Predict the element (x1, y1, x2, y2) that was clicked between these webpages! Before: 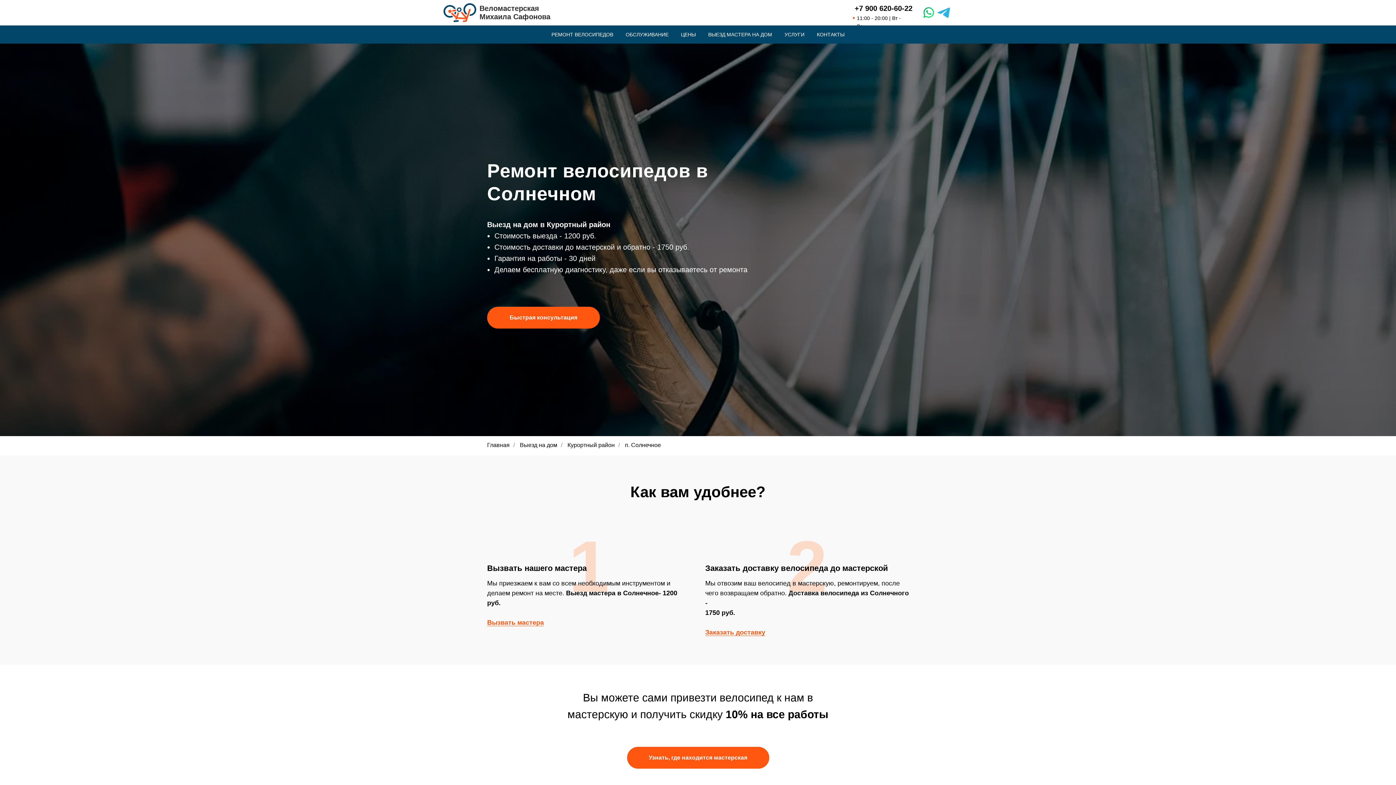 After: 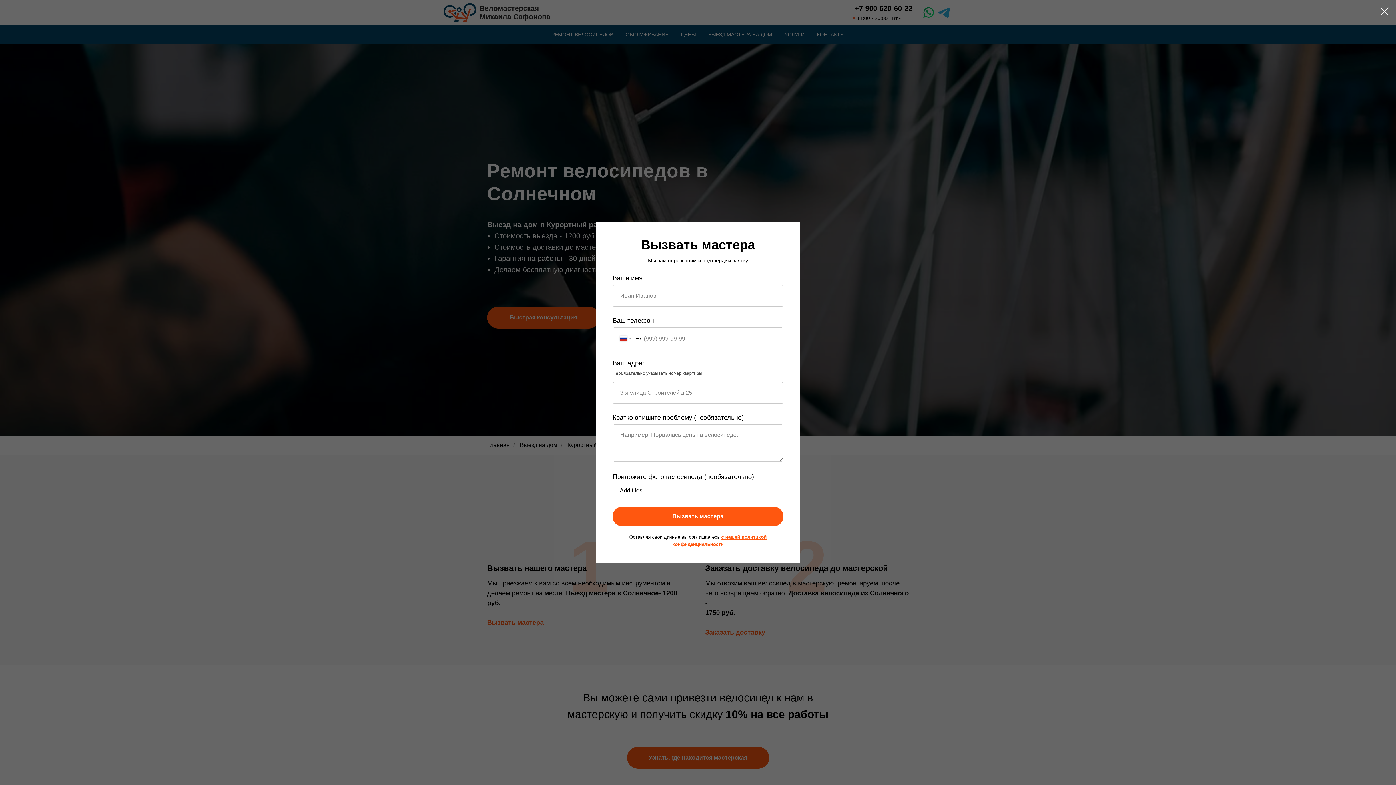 Action: label: Вызвать мастера bbox: (487, 619, 544, 626)